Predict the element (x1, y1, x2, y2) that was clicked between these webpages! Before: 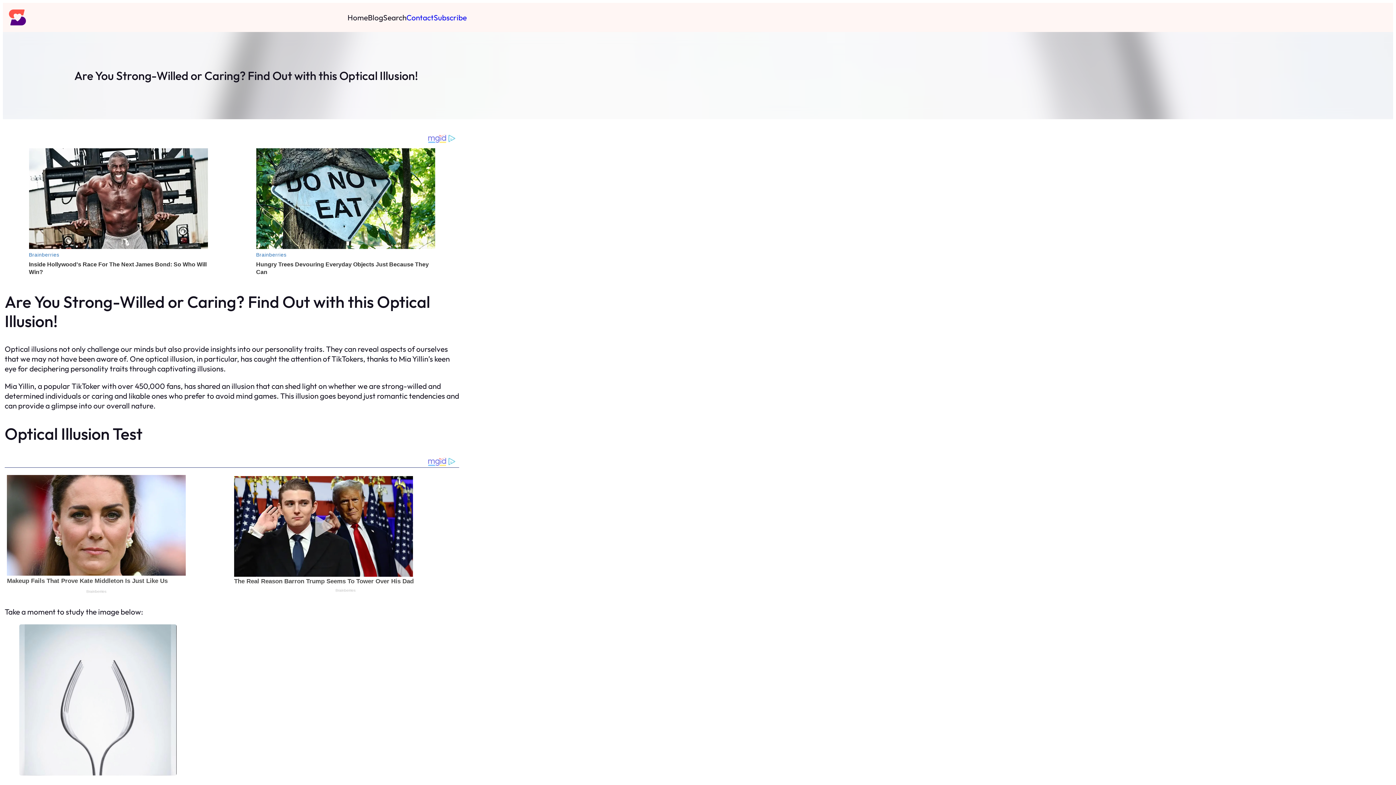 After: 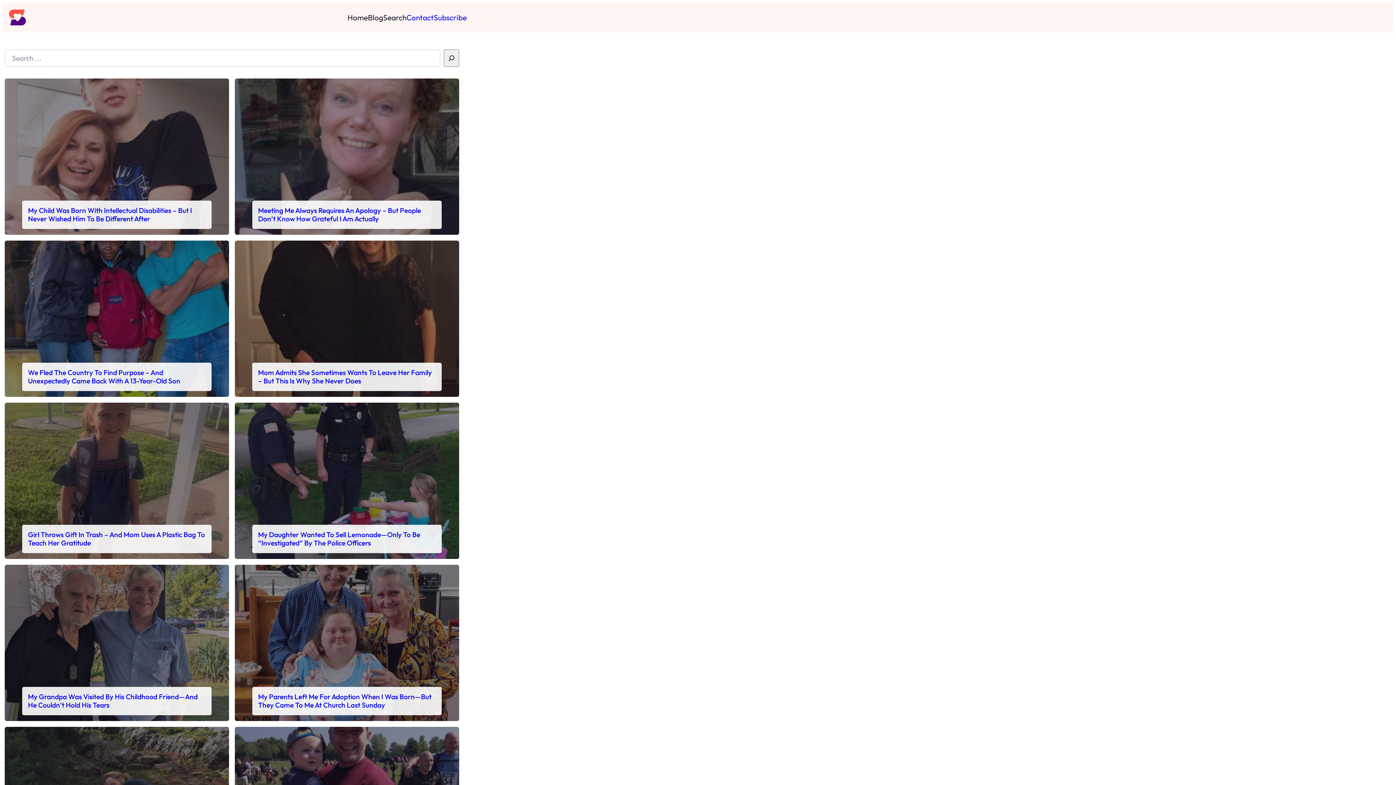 Action: label: Search bbox: (383, 12, 406, 22)